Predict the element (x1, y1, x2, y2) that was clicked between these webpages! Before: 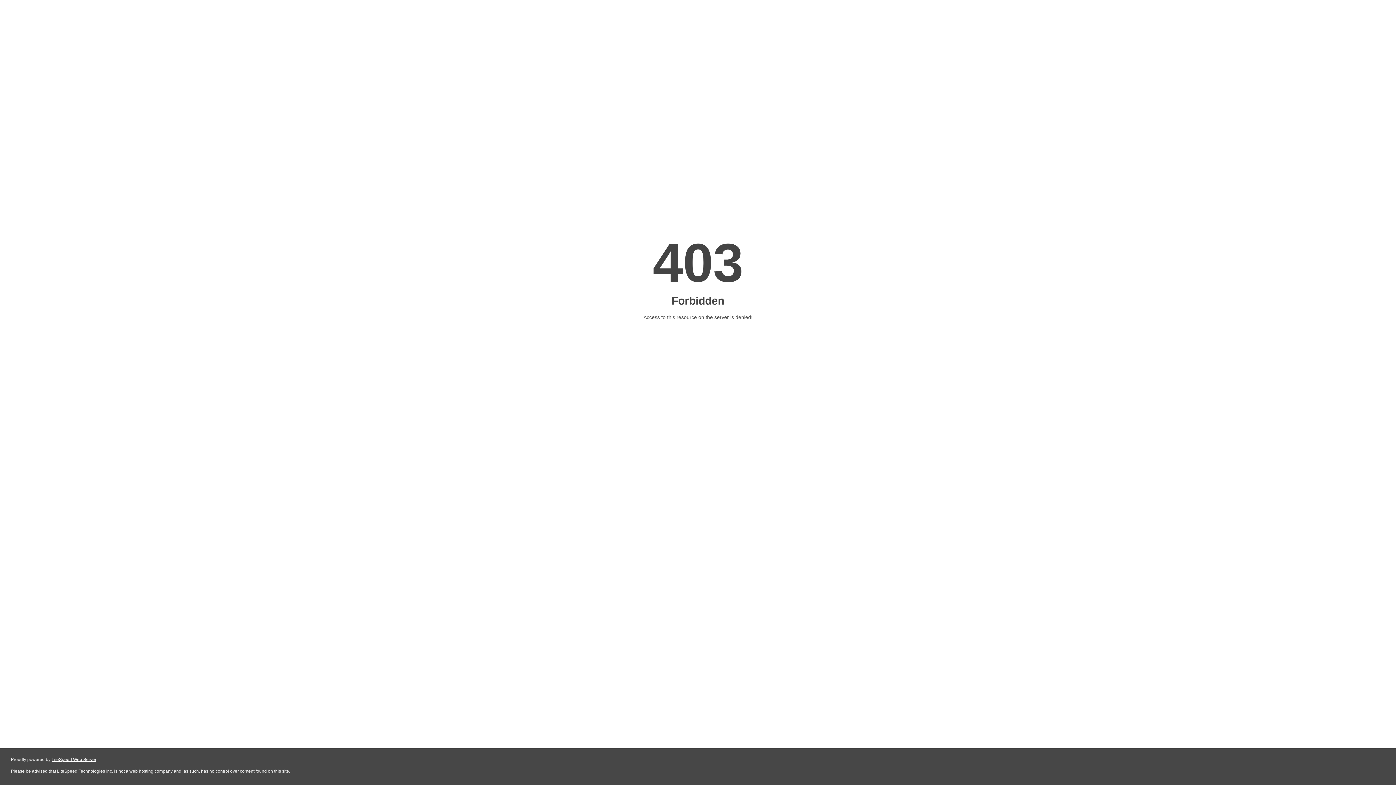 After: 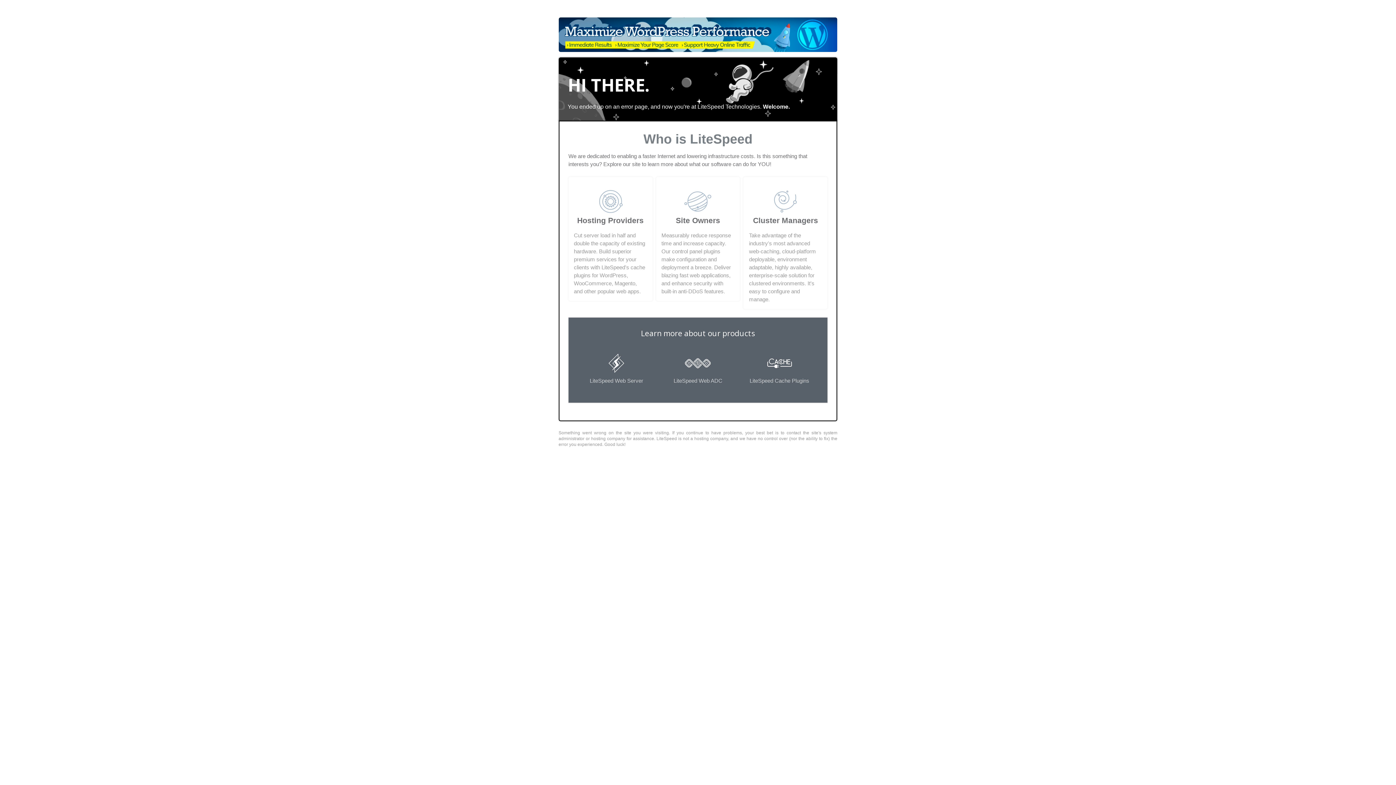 Action: label: LiteSpeed Web Server bbox: (51, 757, 96, 762)